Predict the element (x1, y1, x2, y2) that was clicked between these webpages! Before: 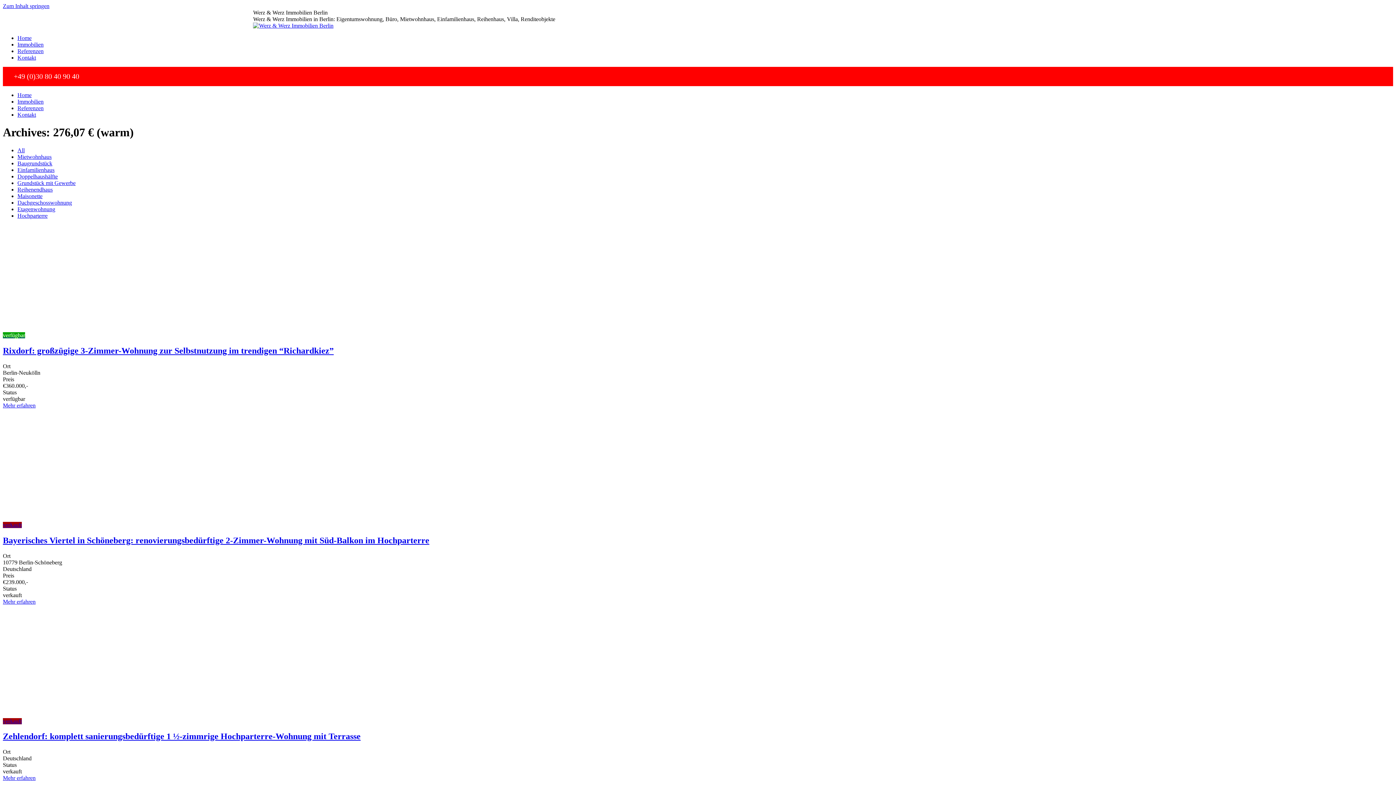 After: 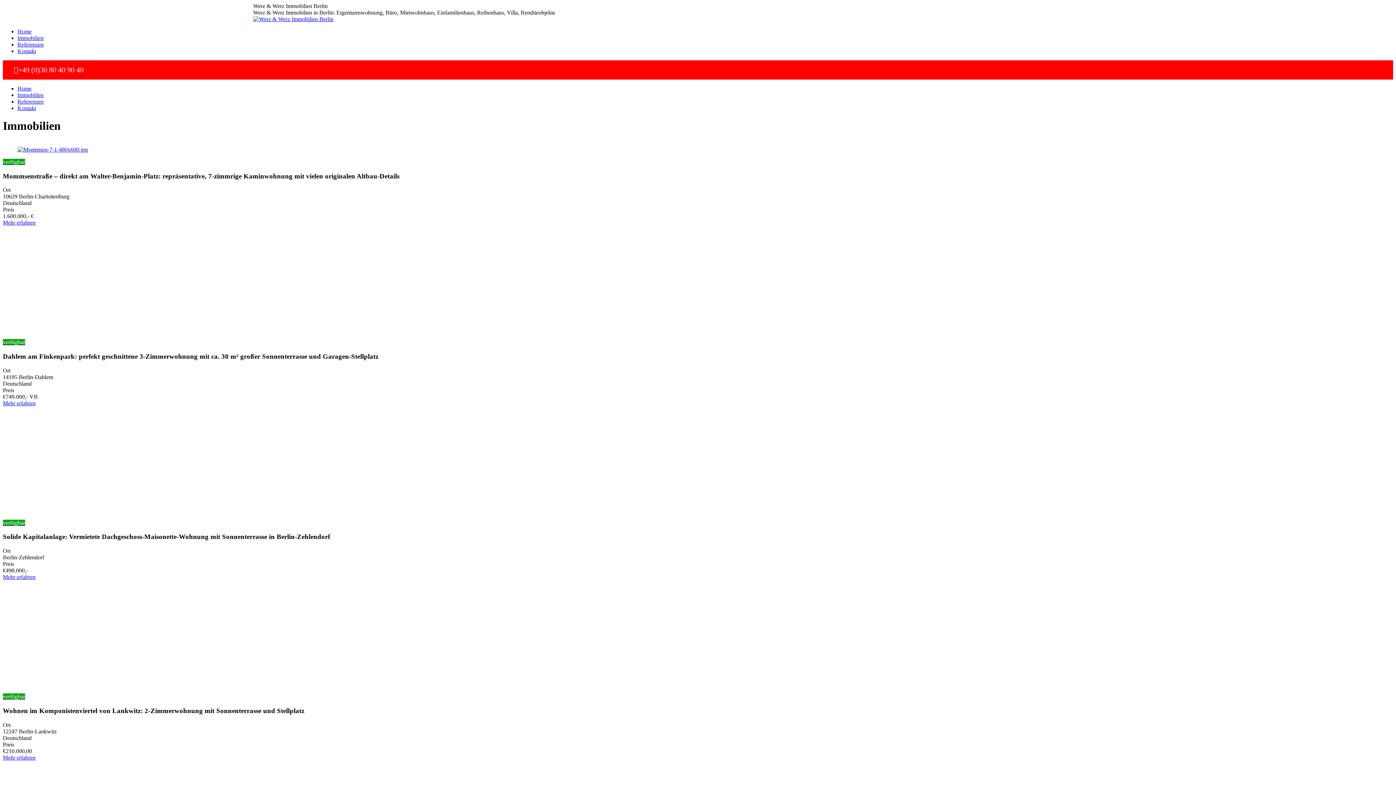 Action: label: Immobilien bbox: (17, 98, 43, 104)